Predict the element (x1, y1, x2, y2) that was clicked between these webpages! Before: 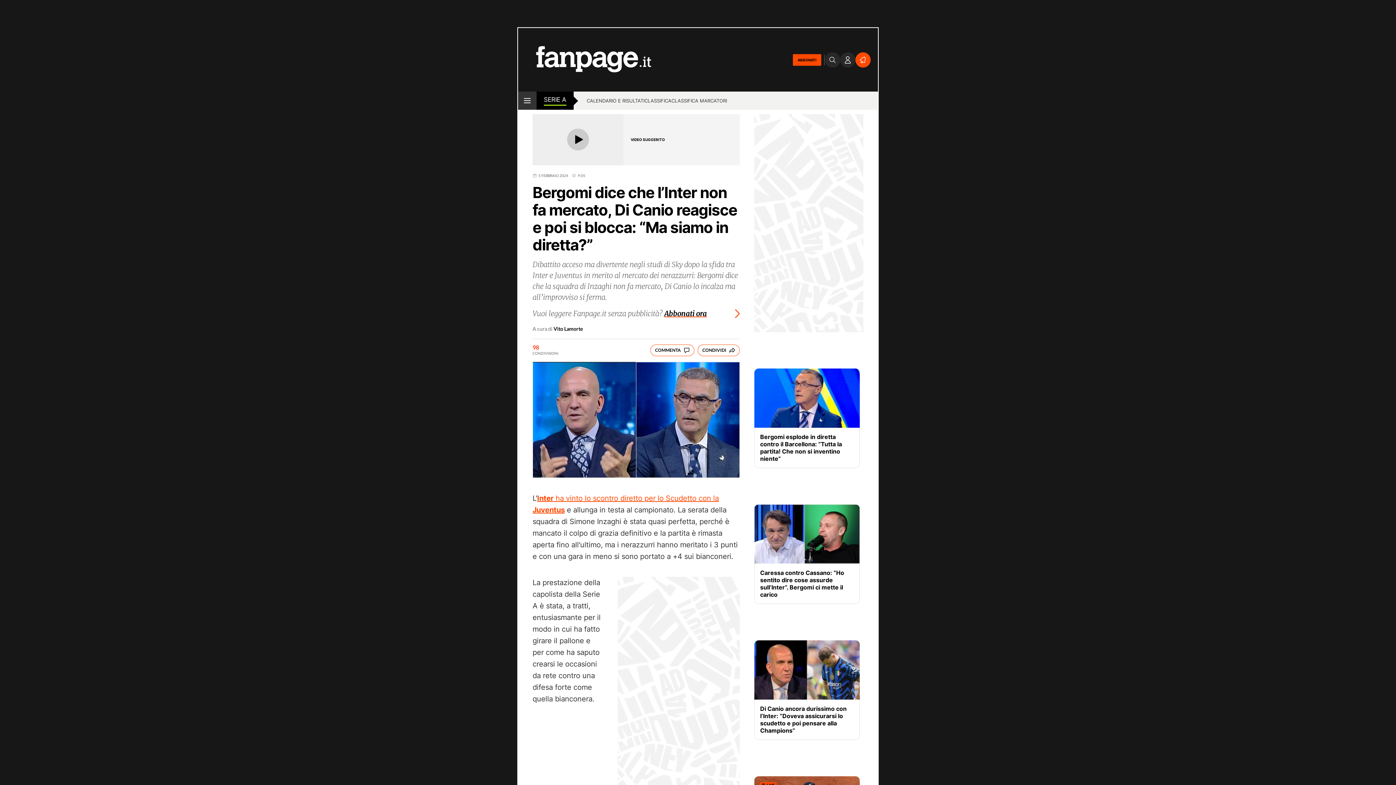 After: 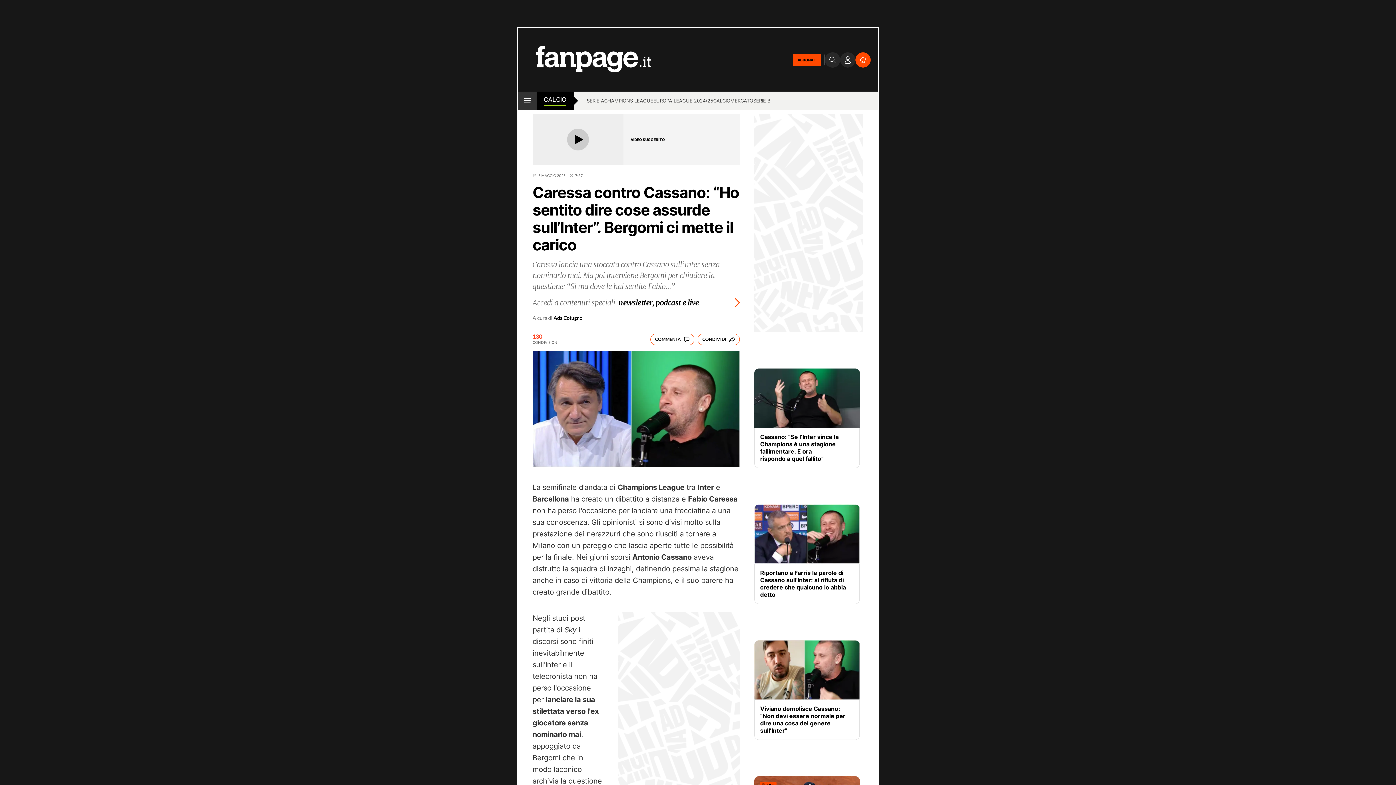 Action: bbox: (754, 504, 860, 564)